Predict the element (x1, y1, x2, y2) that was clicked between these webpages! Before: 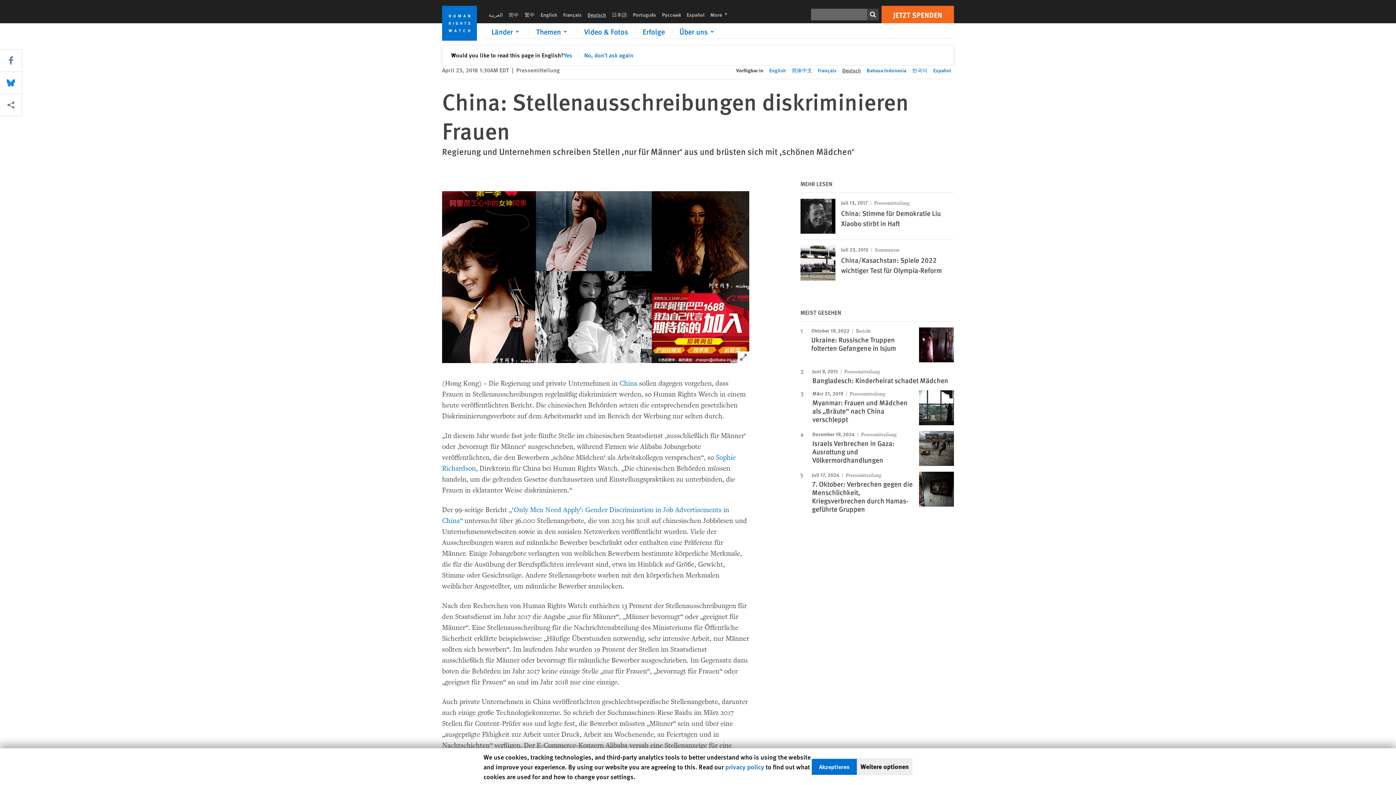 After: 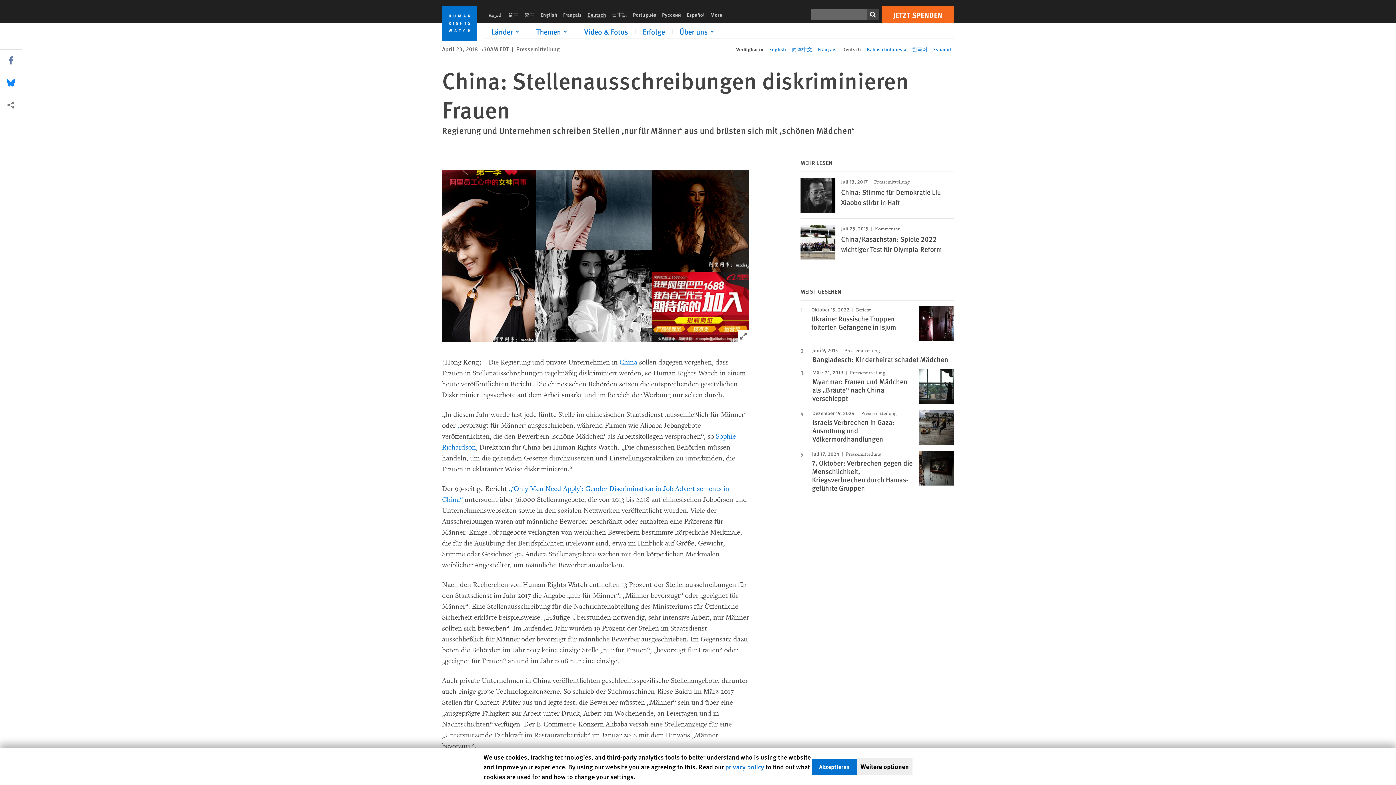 Action: label: ✕
Schließen bbox: (451, 50, 456, 59)